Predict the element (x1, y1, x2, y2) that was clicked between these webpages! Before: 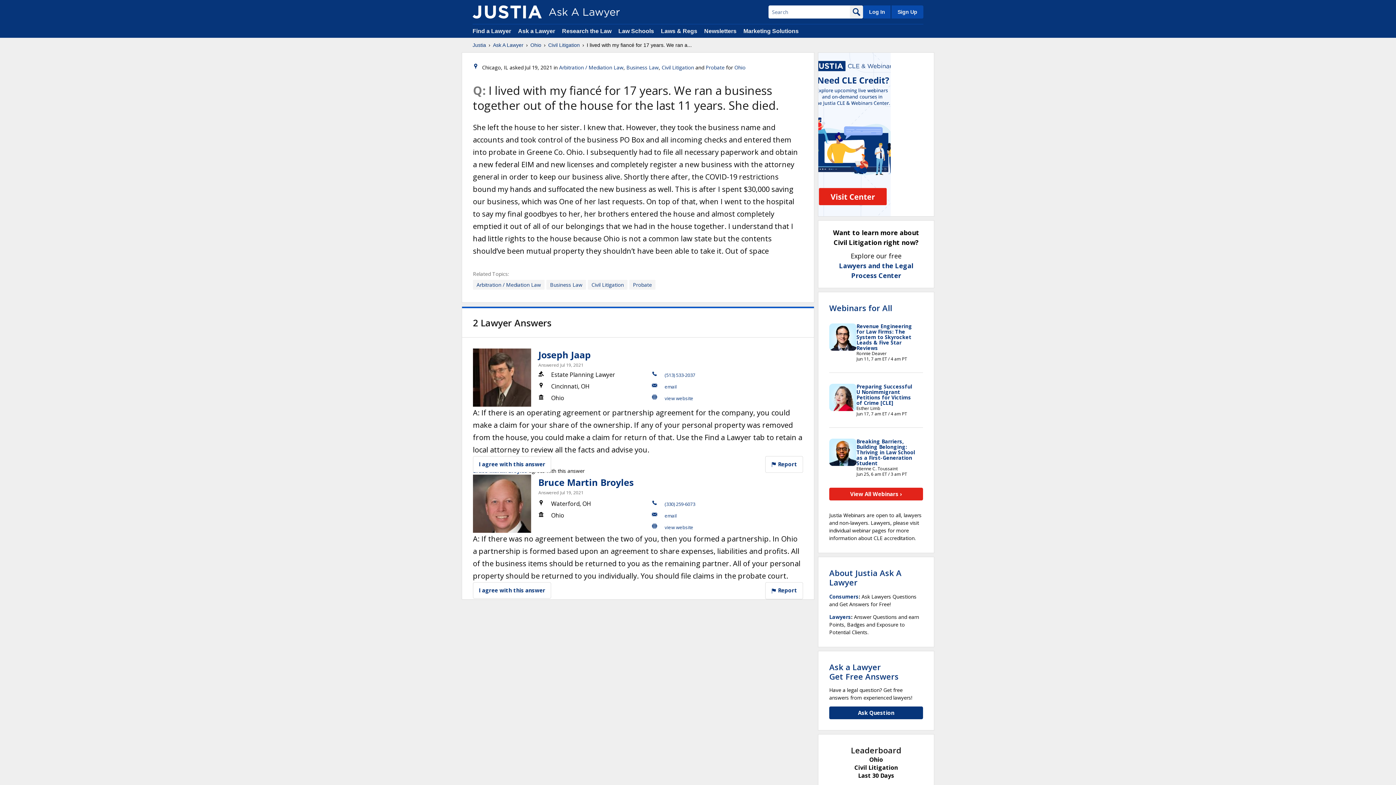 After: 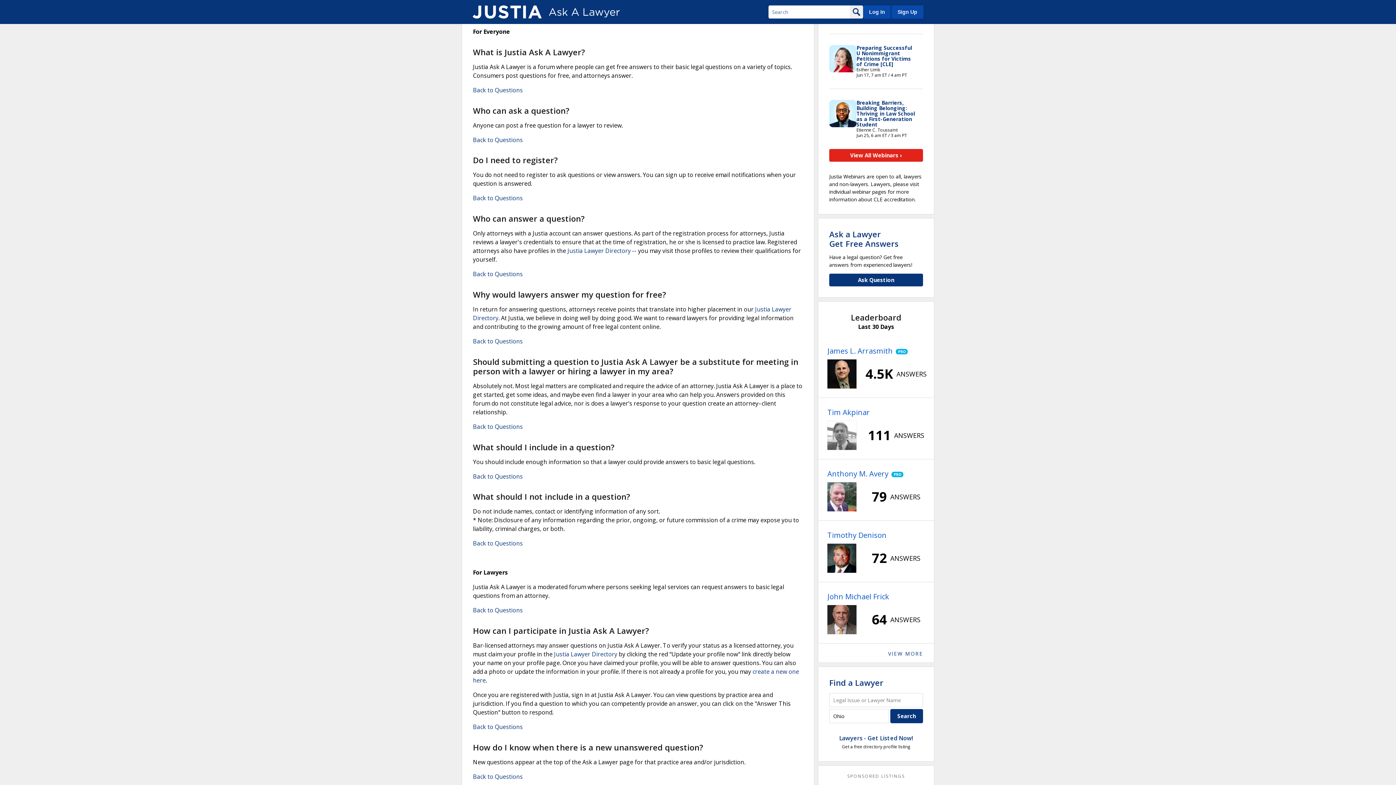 Action: label: Consumers bbox: (829, 593, 858, 600)